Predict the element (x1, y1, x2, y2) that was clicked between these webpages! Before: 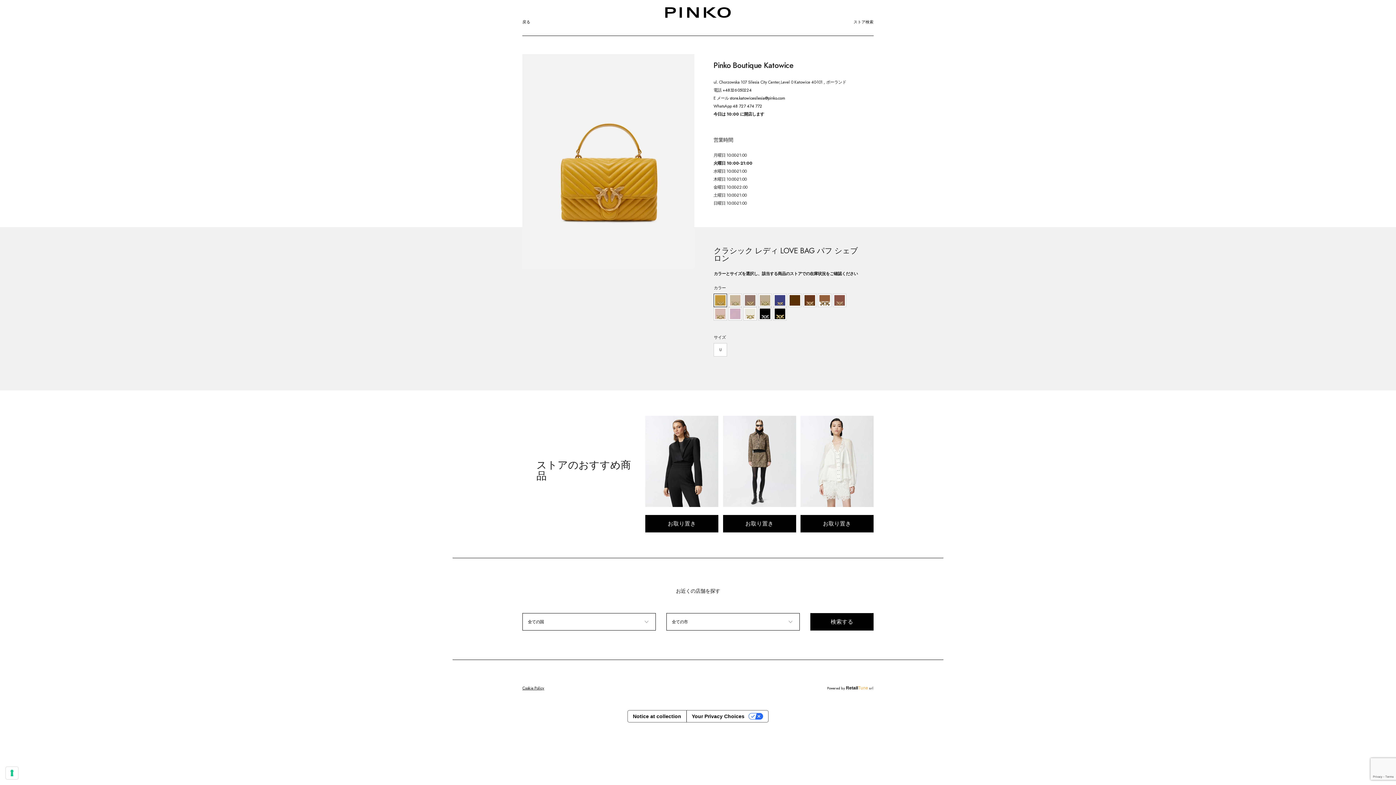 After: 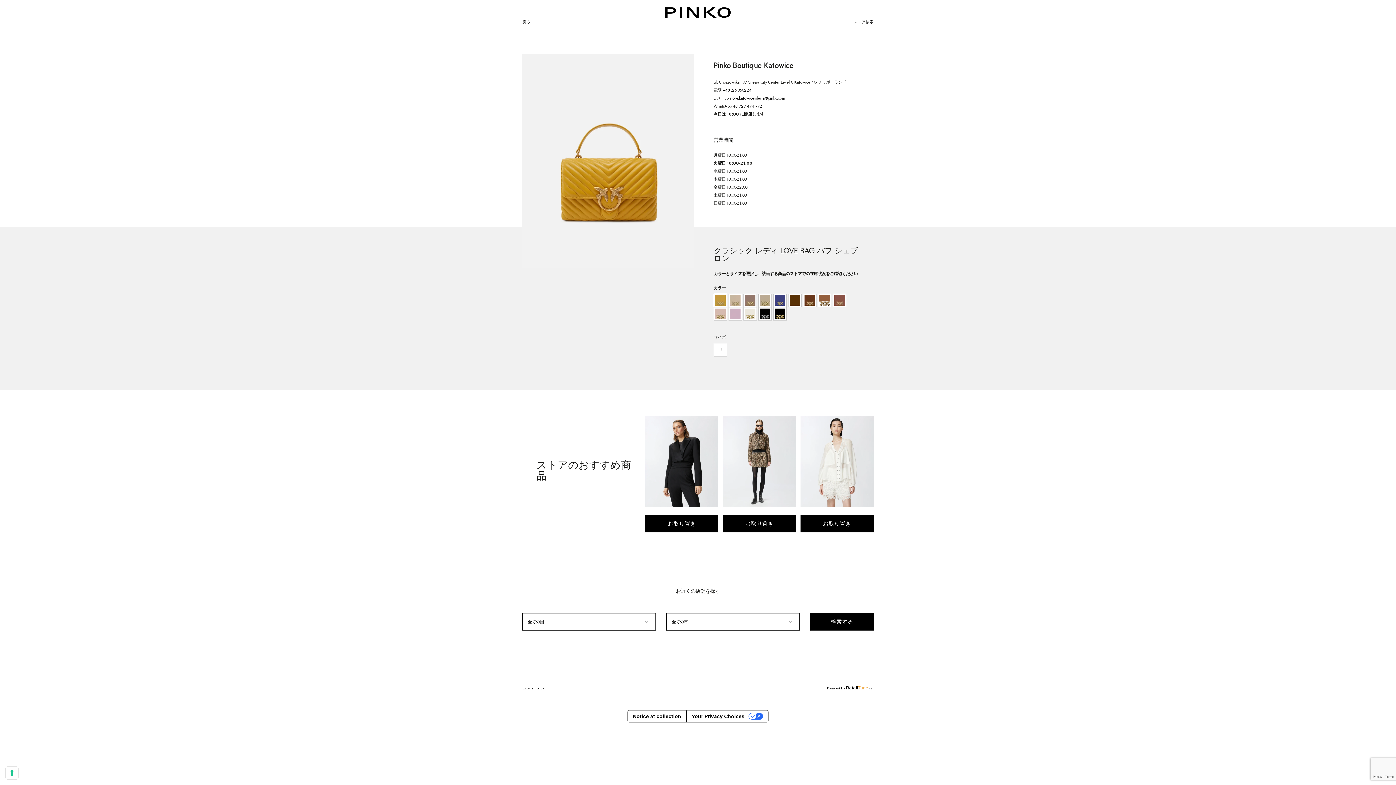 Action: label: Powered by RetailTune srl bbox: (685, 685, 873, 691)